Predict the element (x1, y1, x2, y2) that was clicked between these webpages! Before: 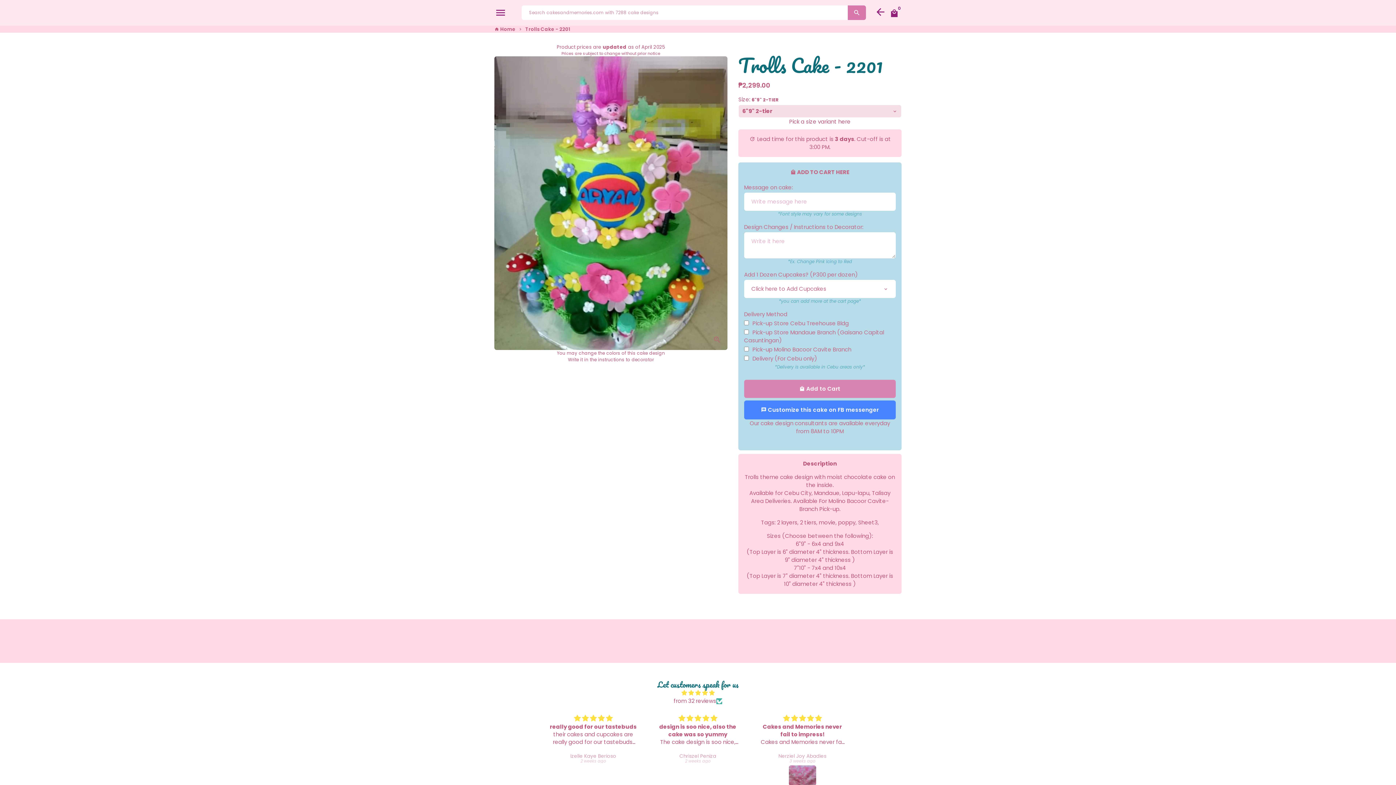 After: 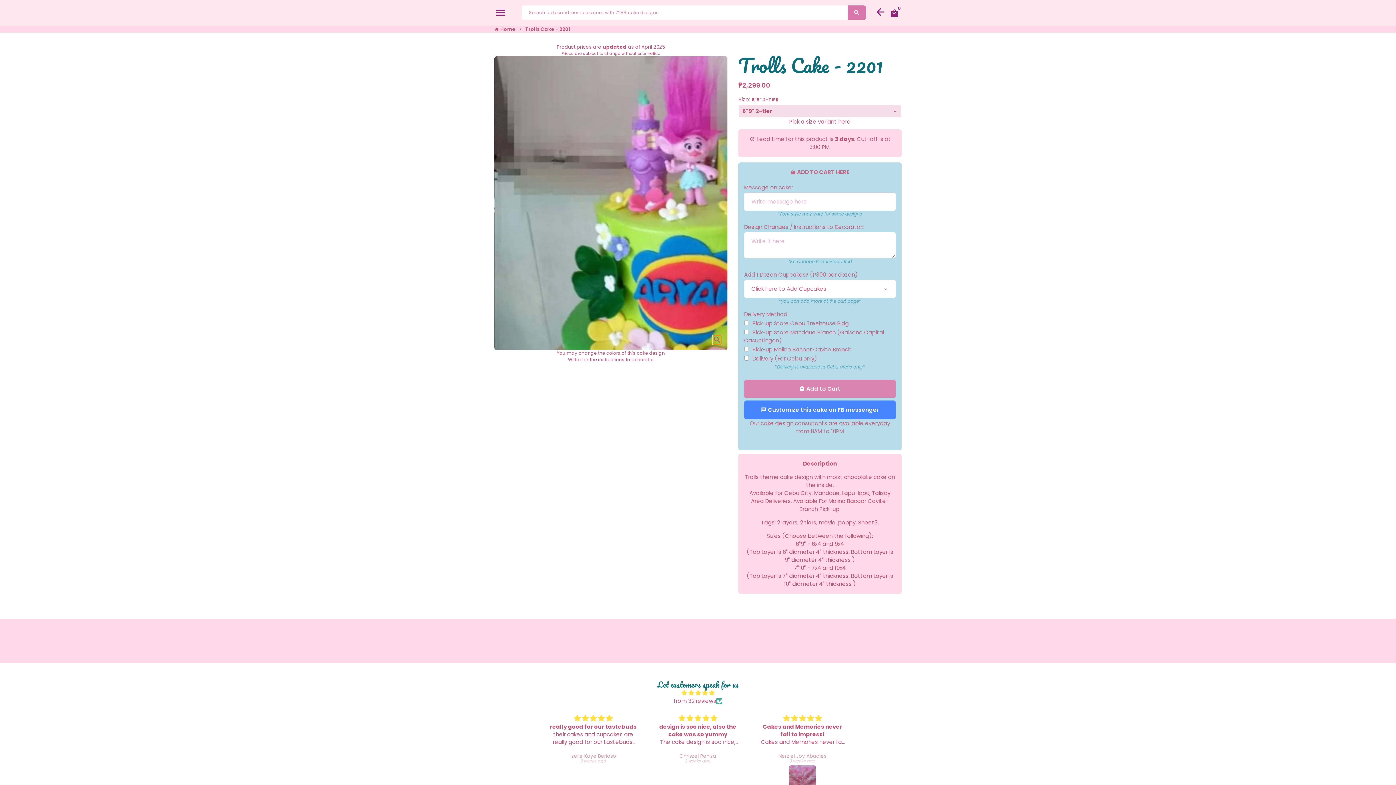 Action: bbox: (713, 335, 721, 344)